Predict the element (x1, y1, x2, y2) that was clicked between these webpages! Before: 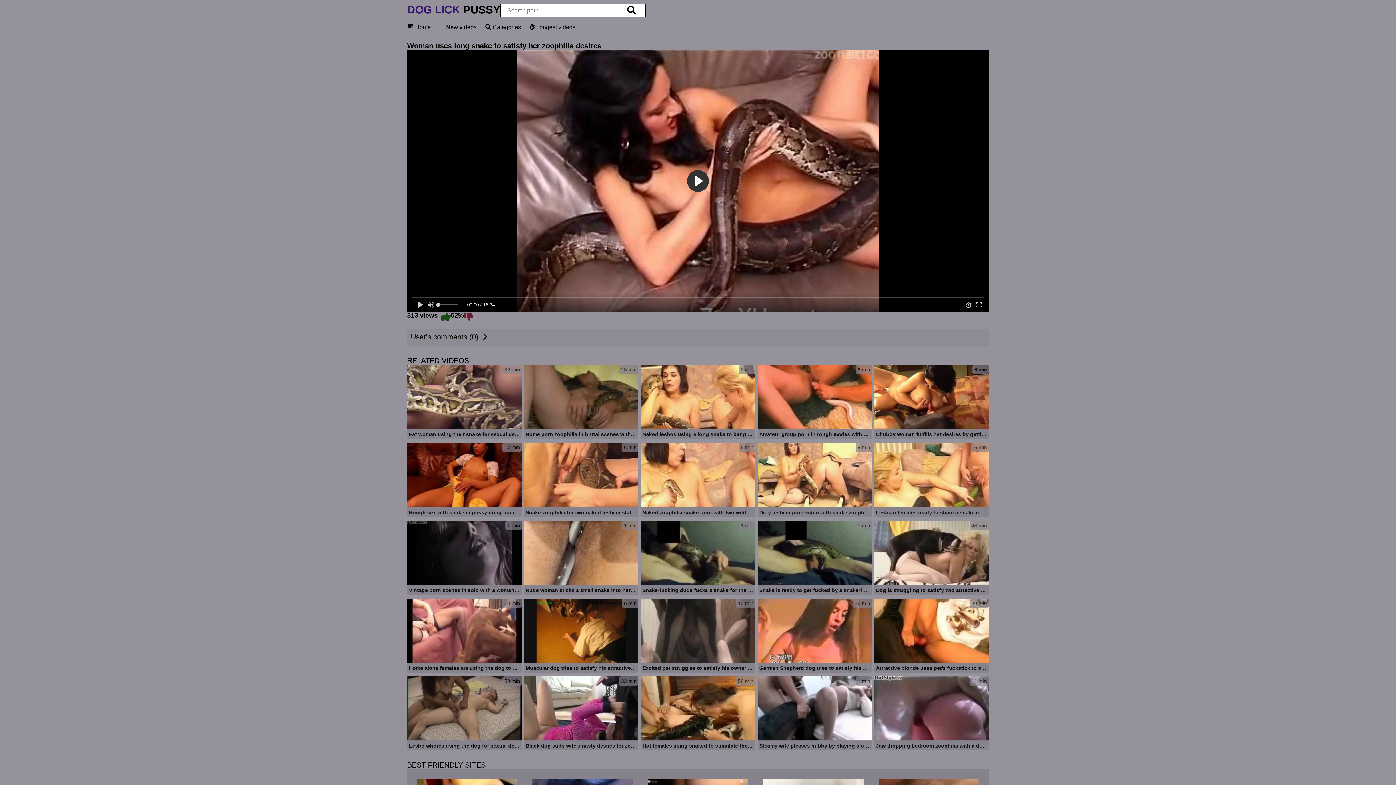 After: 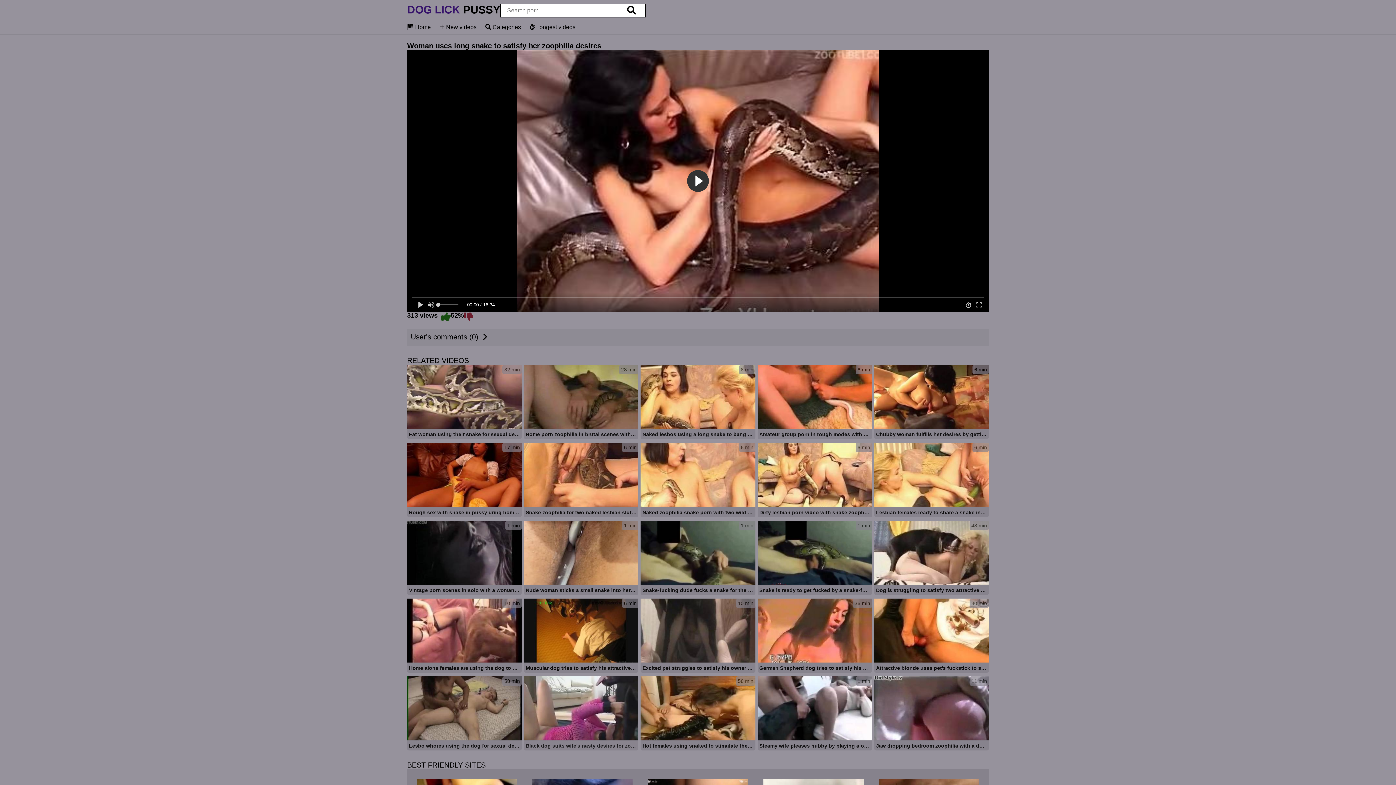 Action: label: 33 min
Black dog suits wife's nasty desires for zopphilia bbox: (524, 676, 638, 752)